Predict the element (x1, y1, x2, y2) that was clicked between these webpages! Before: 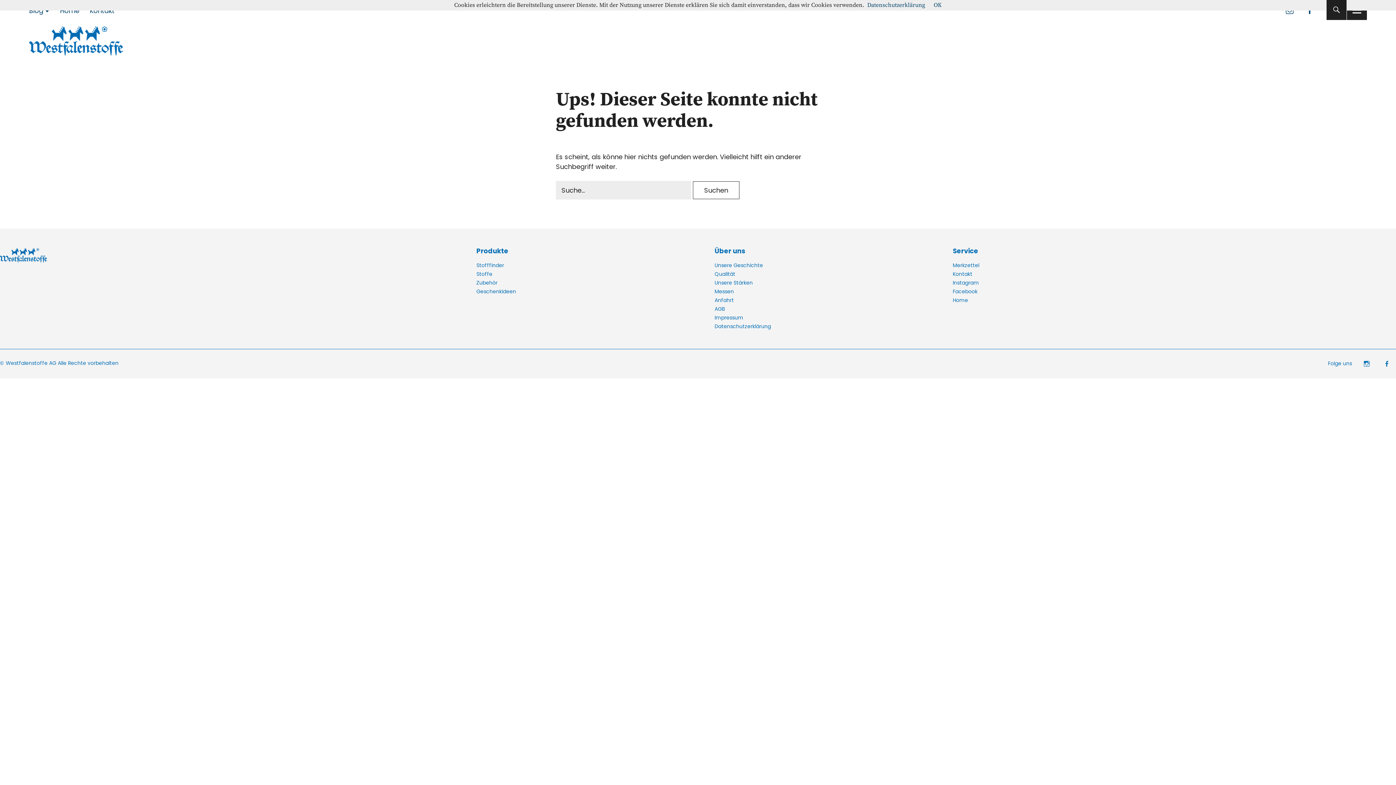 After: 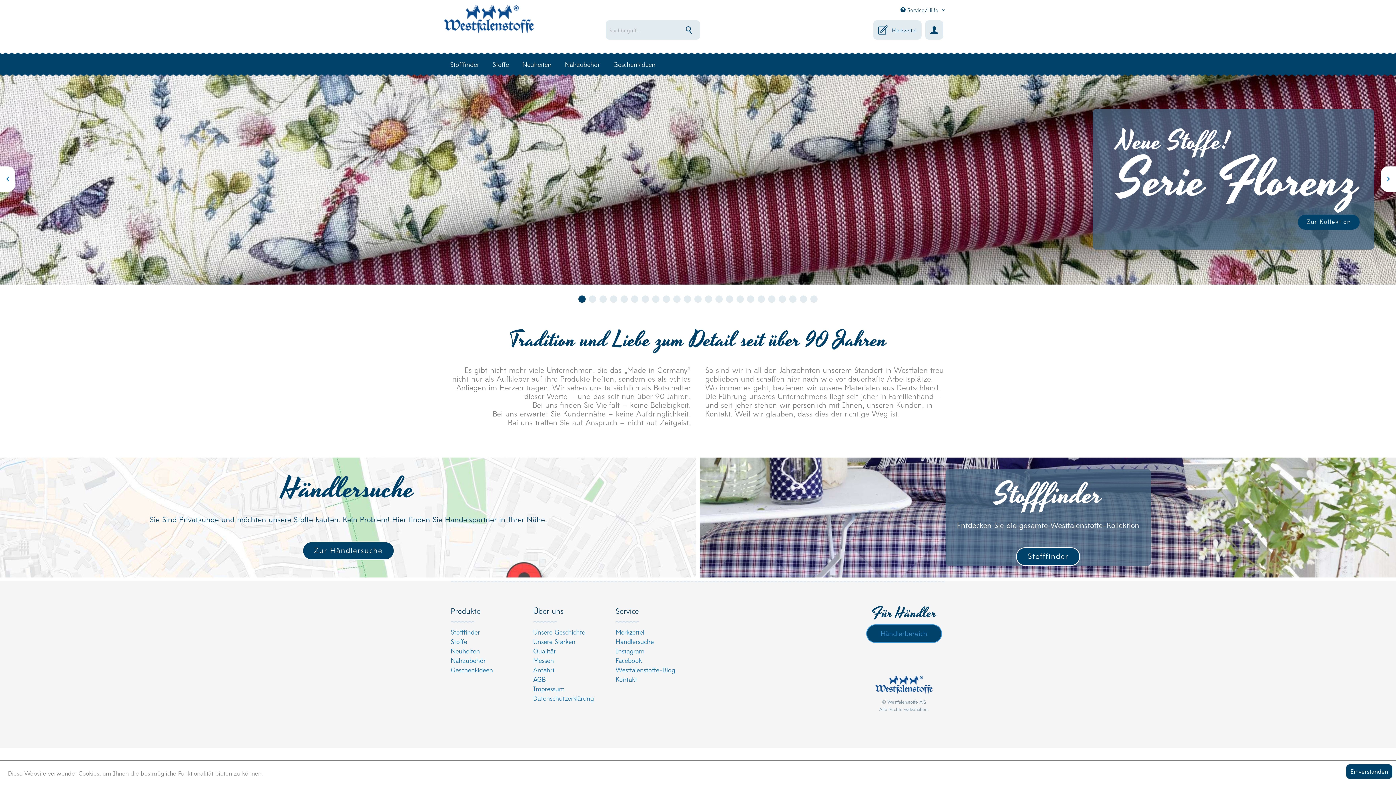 Action: bbox: (953, 296, 968, 304) label: Home